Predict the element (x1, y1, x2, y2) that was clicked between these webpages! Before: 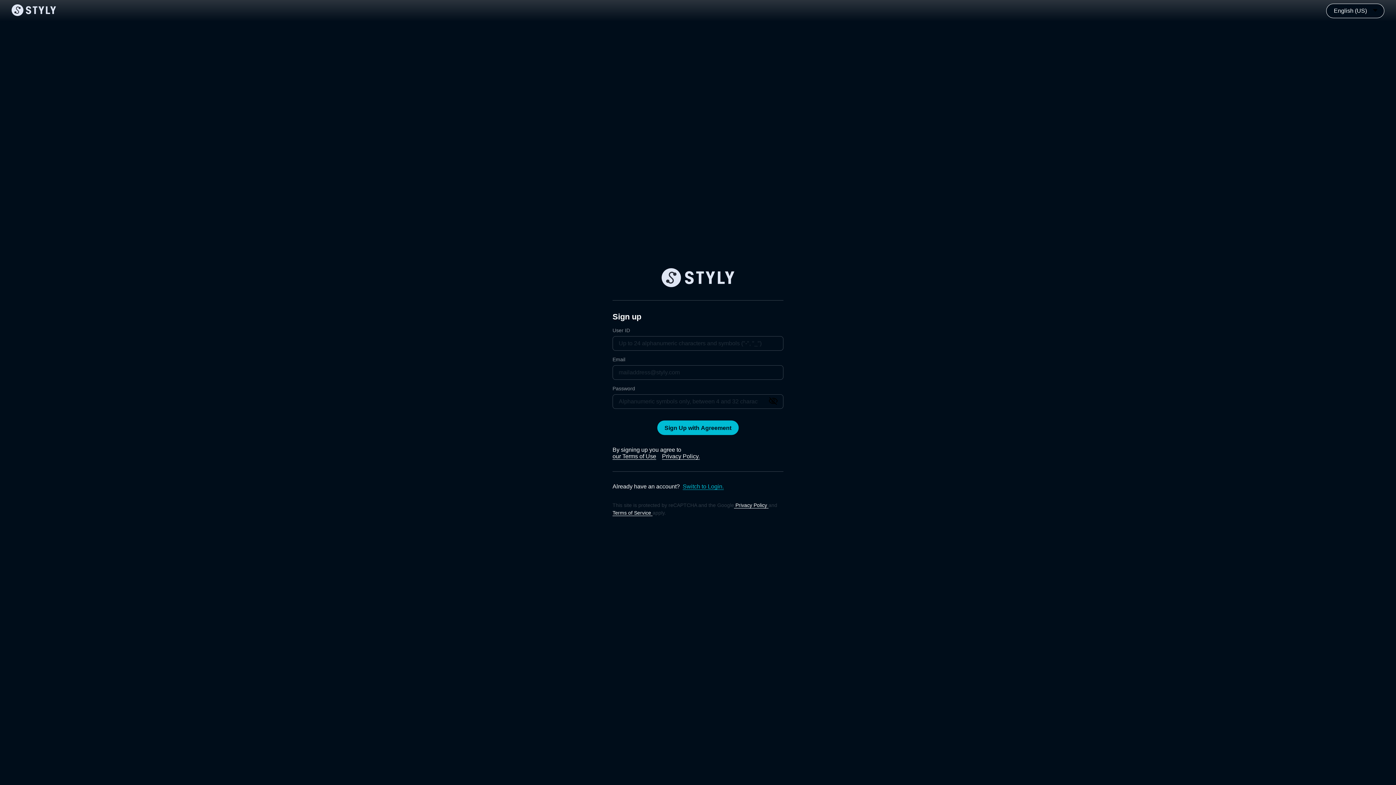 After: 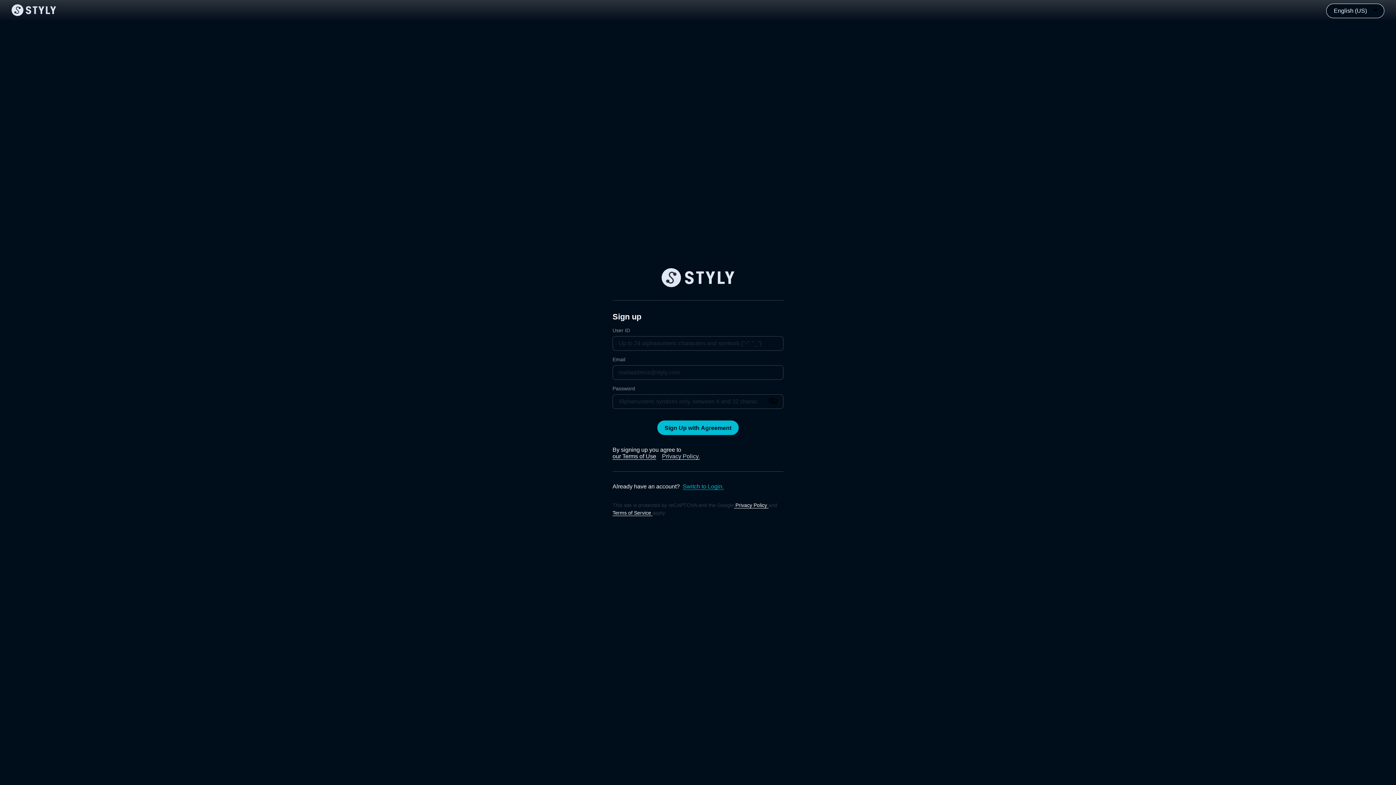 Action: label: Privacy Policy. bbox: (662, 453, 700, 460)